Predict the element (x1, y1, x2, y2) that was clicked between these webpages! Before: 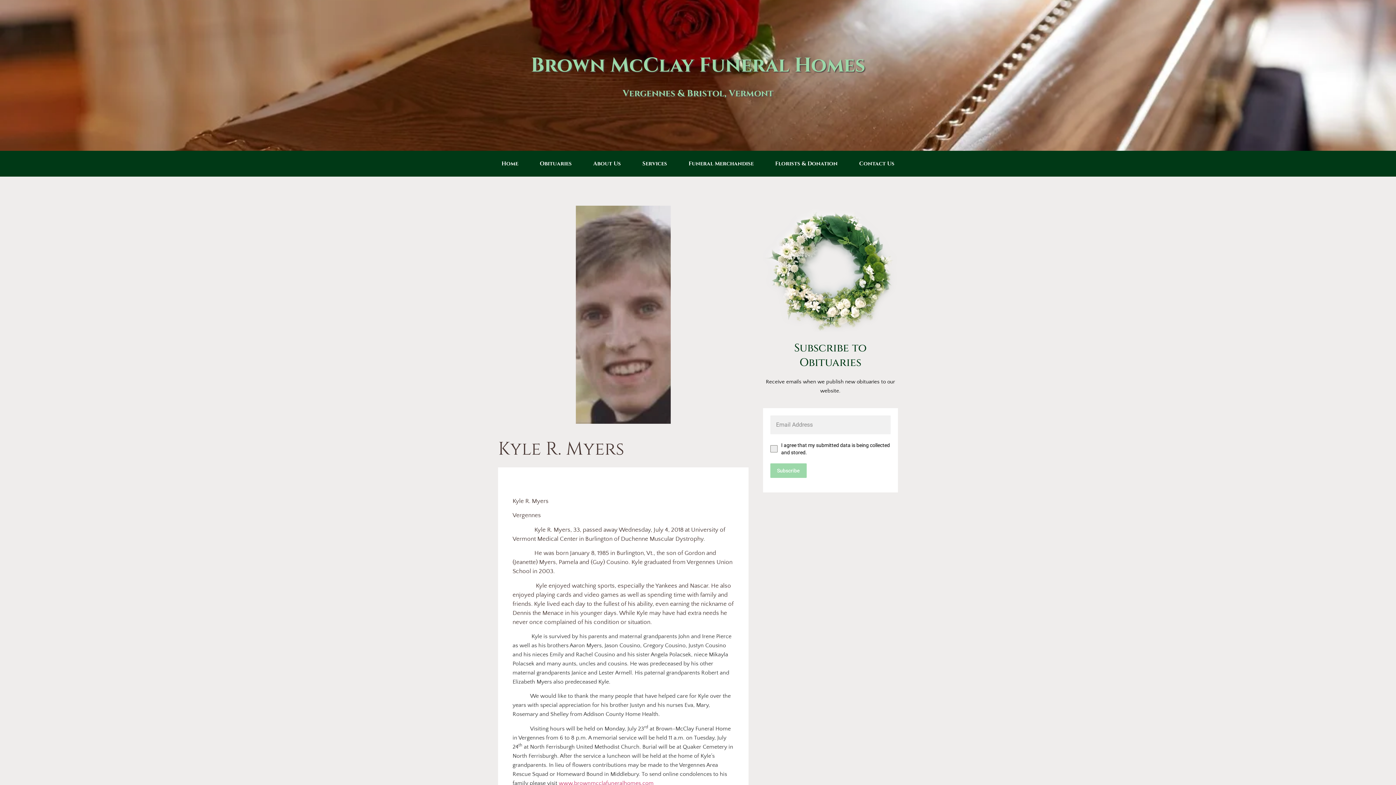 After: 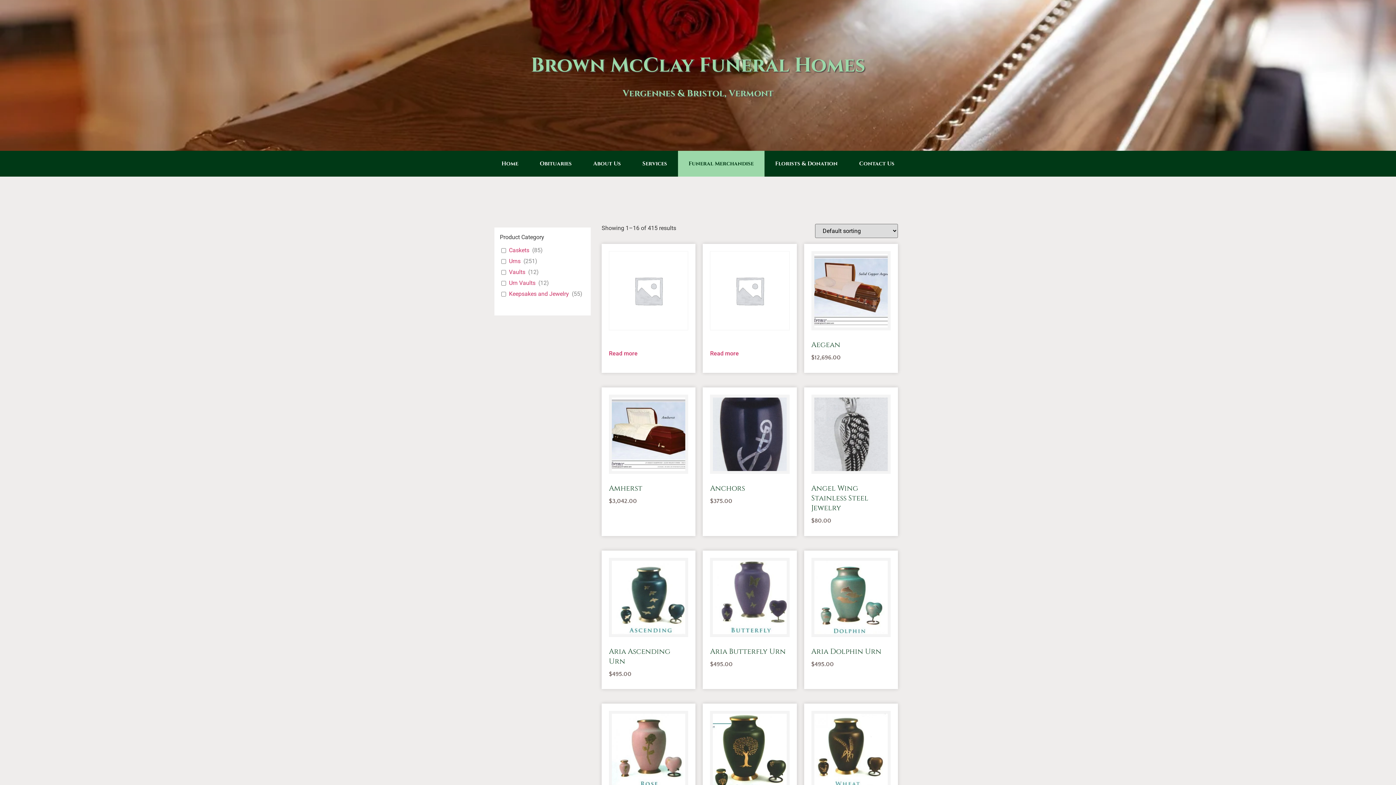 Action: label: Funeral Merchandise bbox: (678, 150, 764, 176)